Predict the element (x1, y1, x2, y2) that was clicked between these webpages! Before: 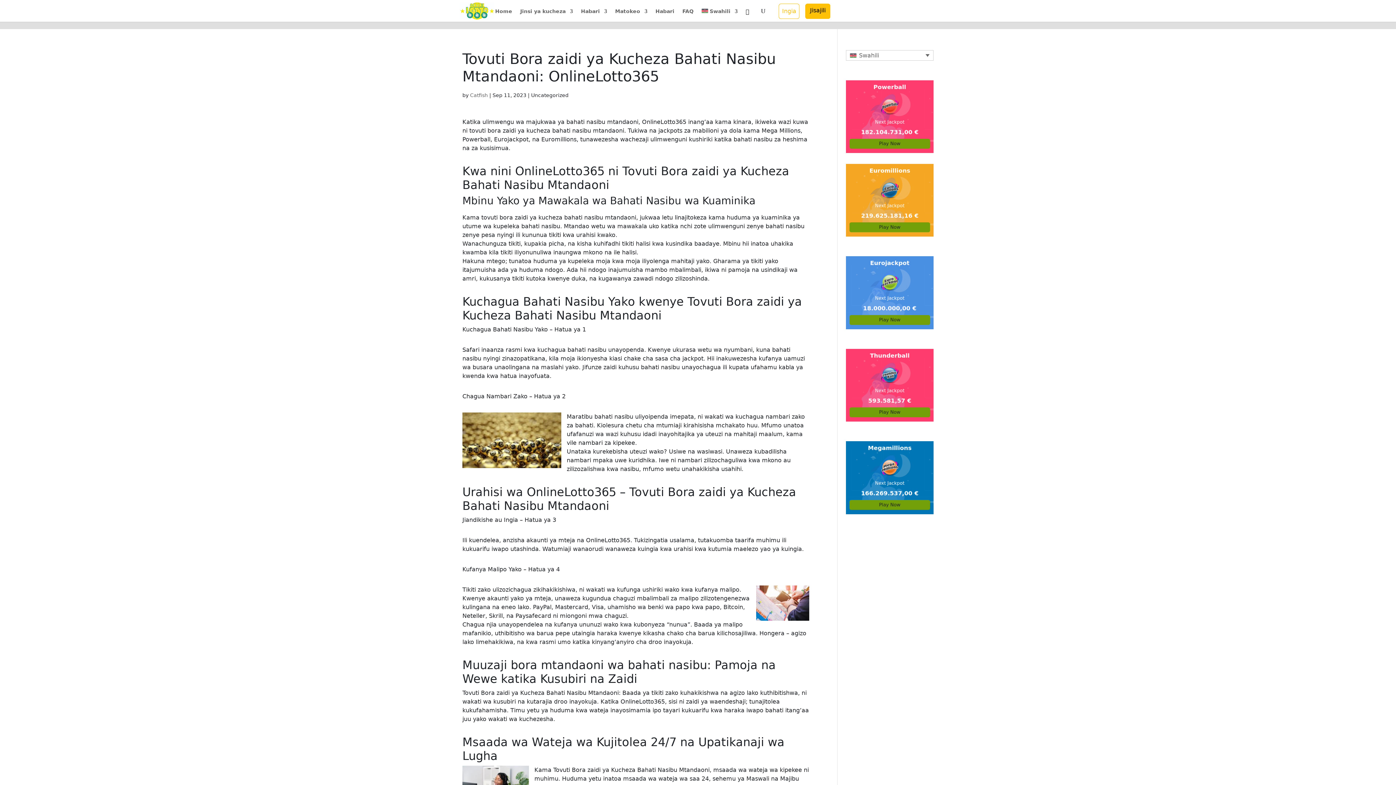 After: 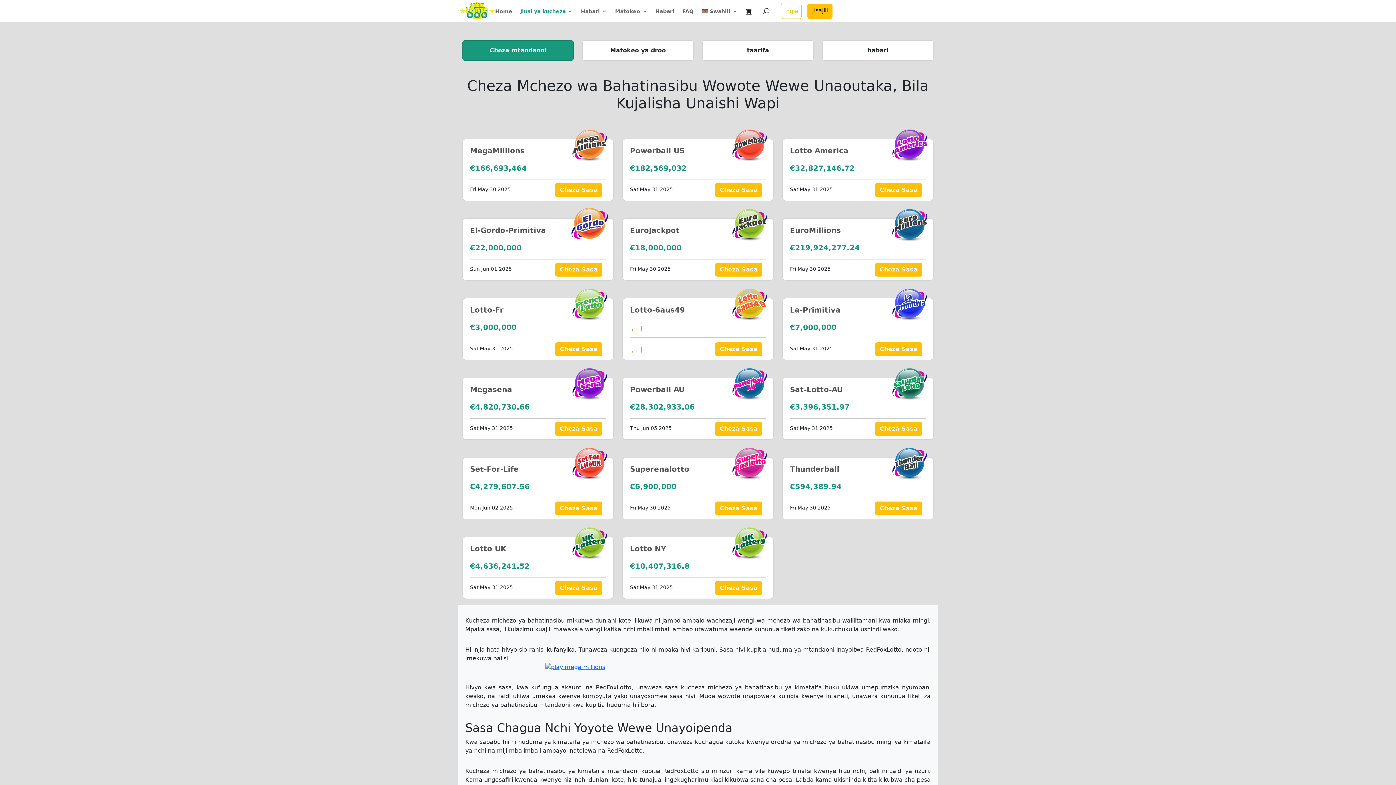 Action: bbox: (520, 8, 573, 21) label: Jinsi ya kucheza